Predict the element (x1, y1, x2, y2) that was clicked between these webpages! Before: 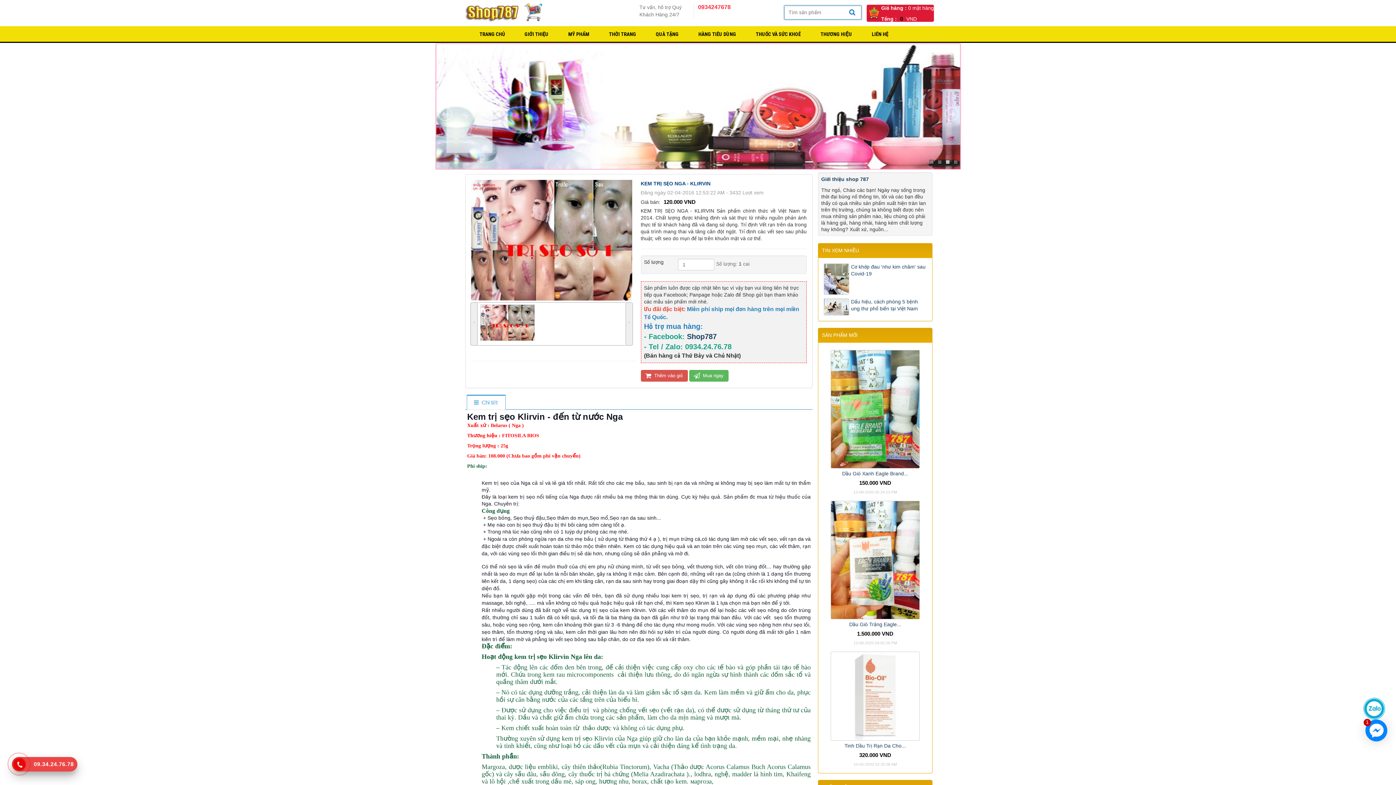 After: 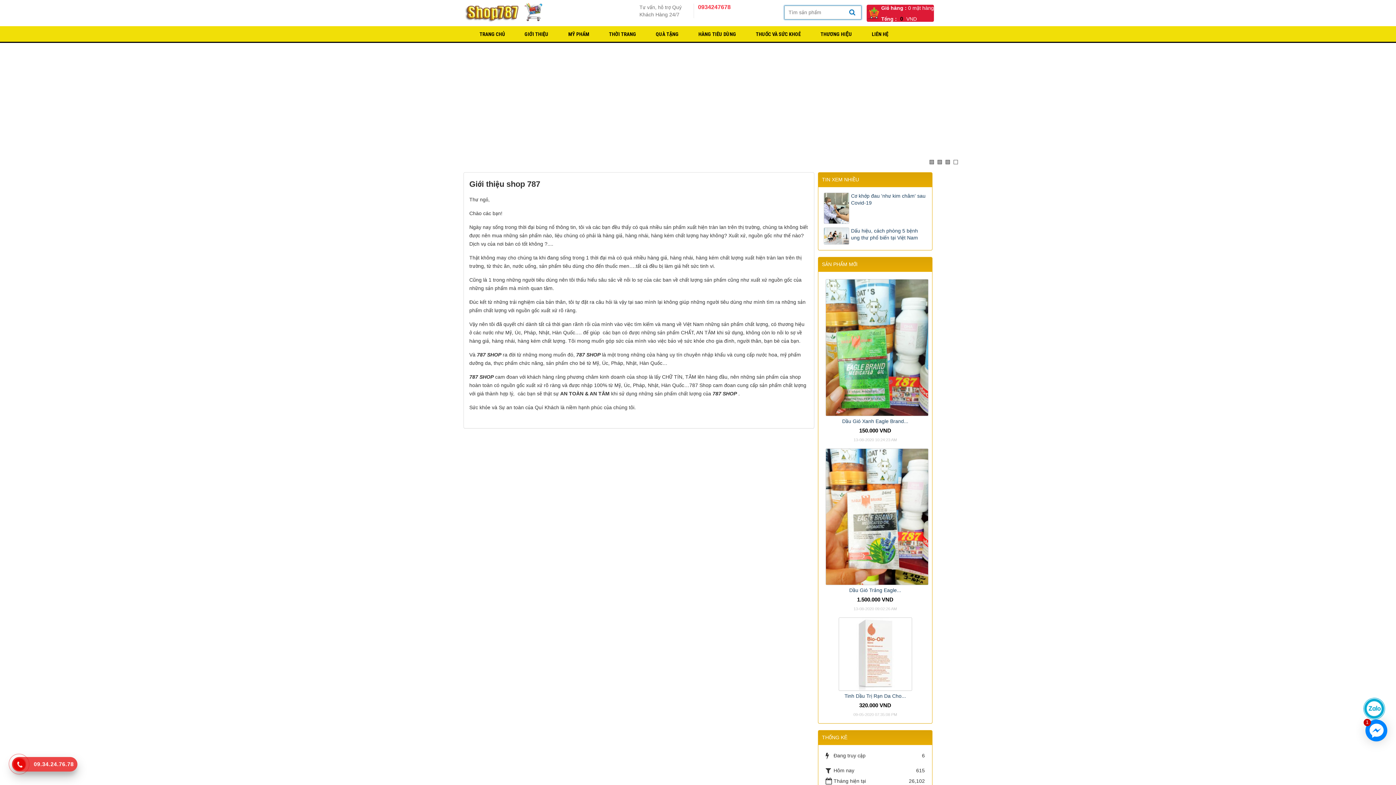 Action: bbox: (821, 176, 869, 182) label: Giới thiệu shop 787